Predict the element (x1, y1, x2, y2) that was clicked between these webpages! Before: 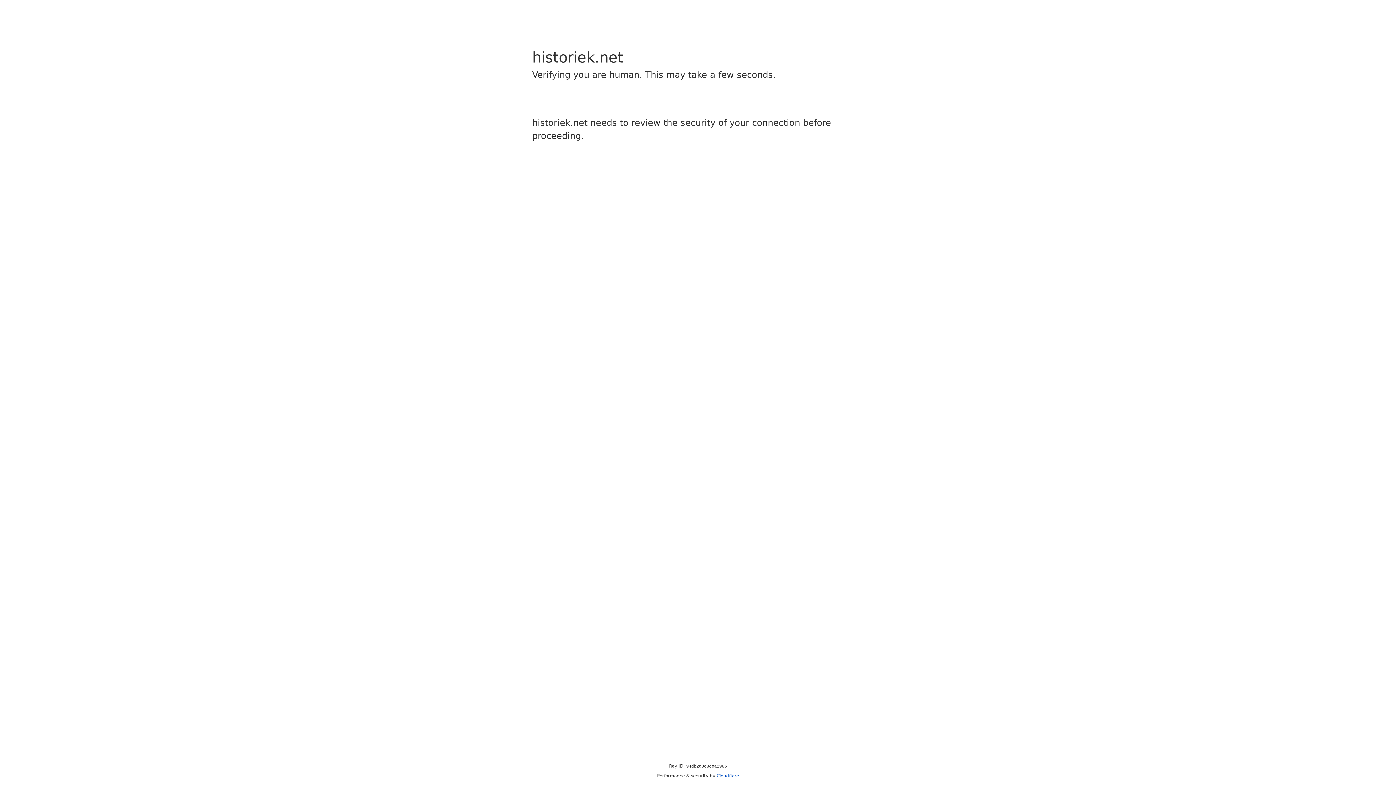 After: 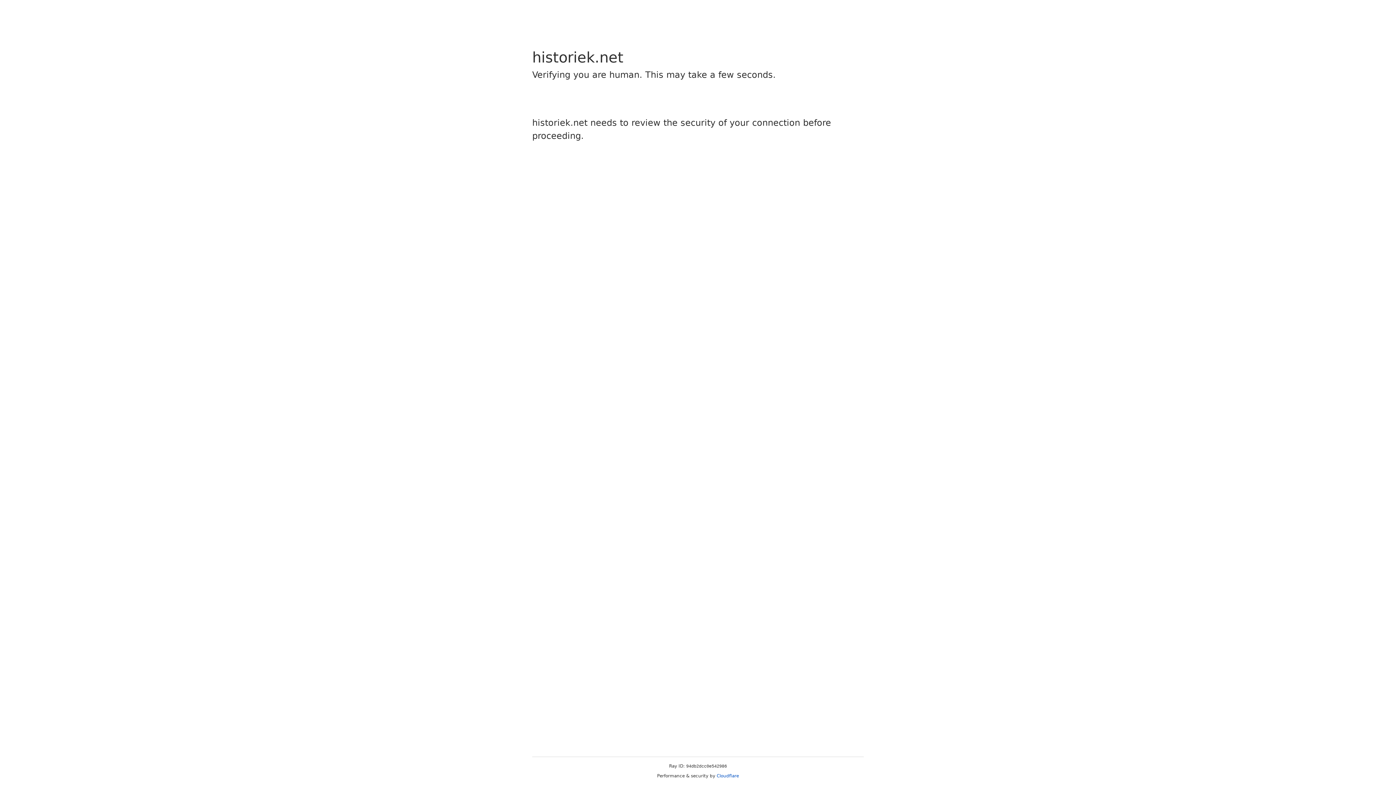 Action: label: Cloudflare bbox: (716, 773, 739, 778)